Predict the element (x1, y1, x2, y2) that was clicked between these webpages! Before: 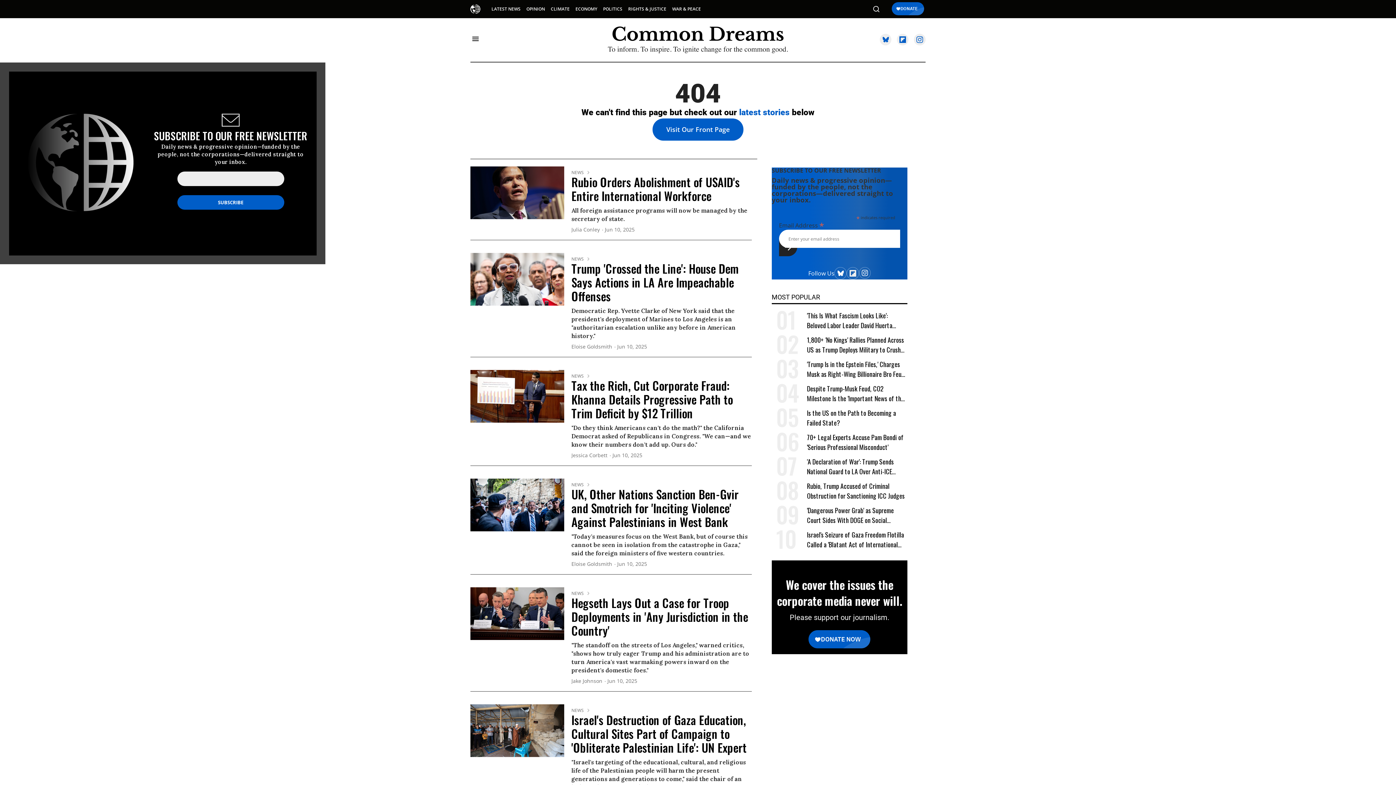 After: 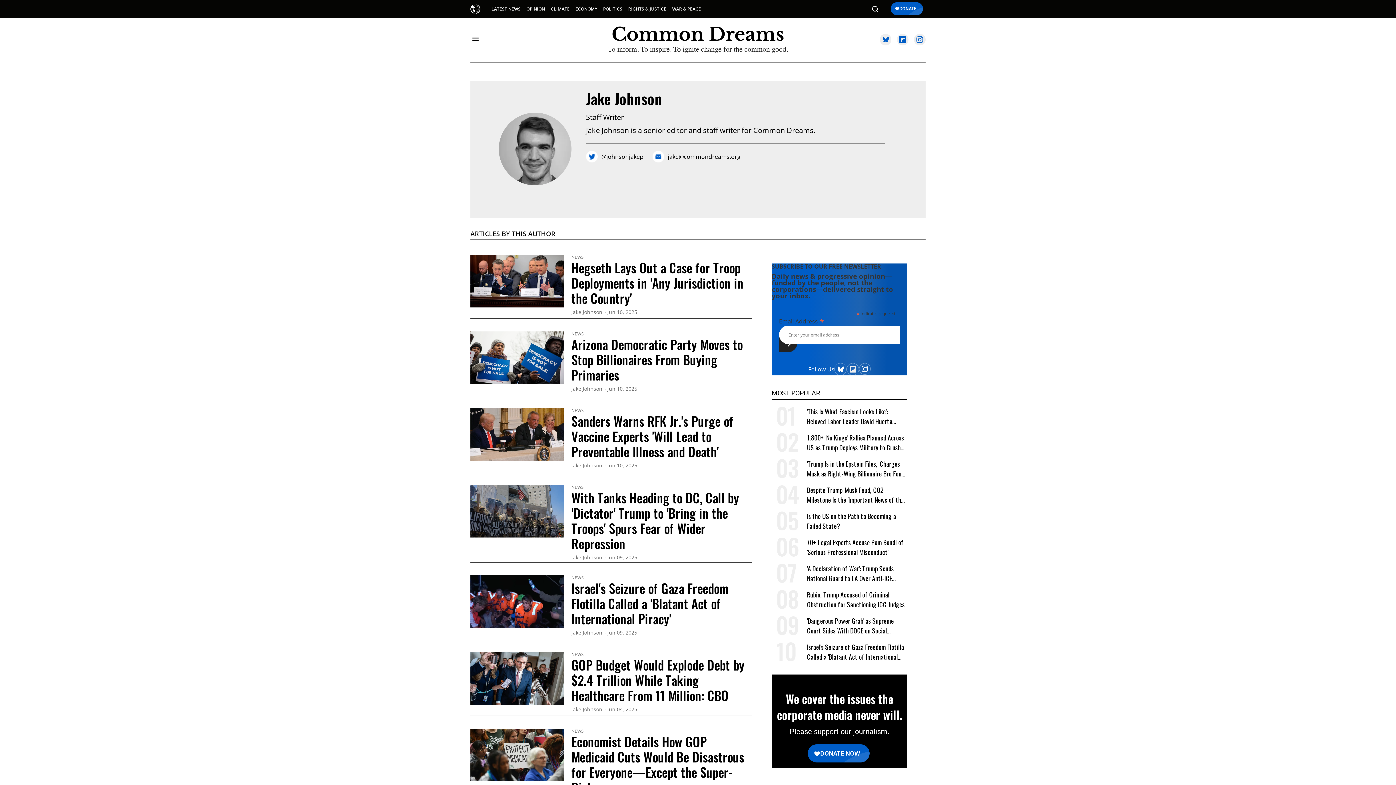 Action: label: Jake Johnson bbox: (571, 678, 602, 684)